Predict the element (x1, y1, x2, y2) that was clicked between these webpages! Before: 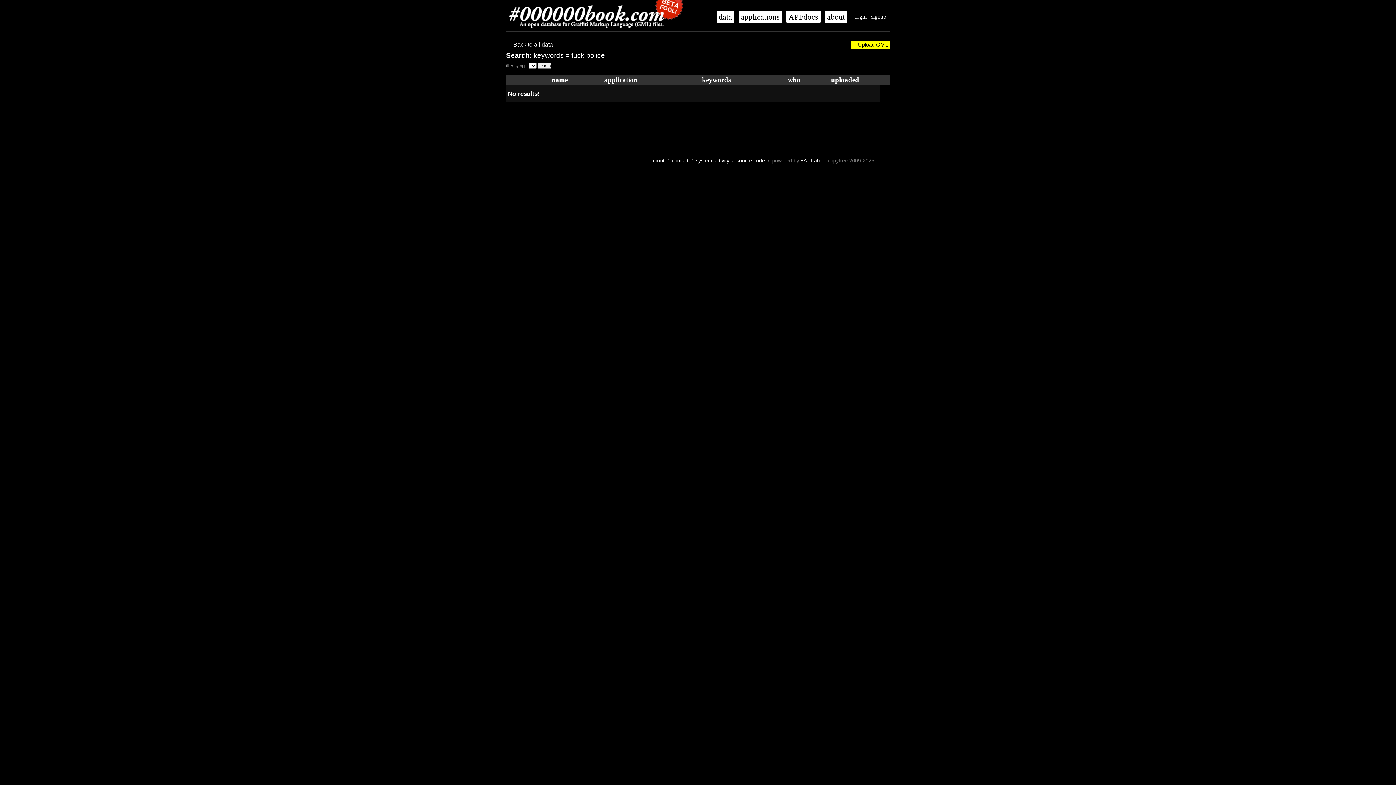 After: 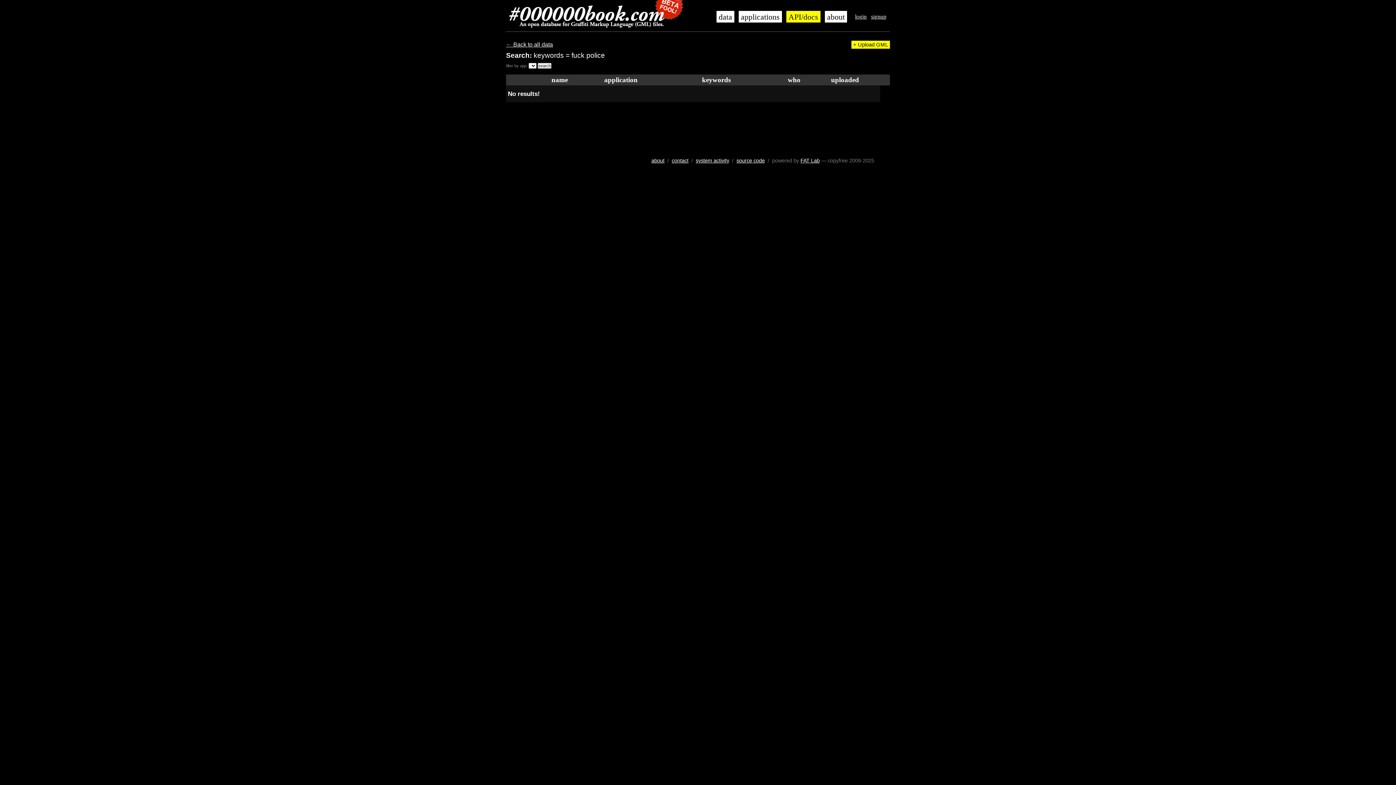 Action: bbox: (786, 10, 820, 22) label: API/docs